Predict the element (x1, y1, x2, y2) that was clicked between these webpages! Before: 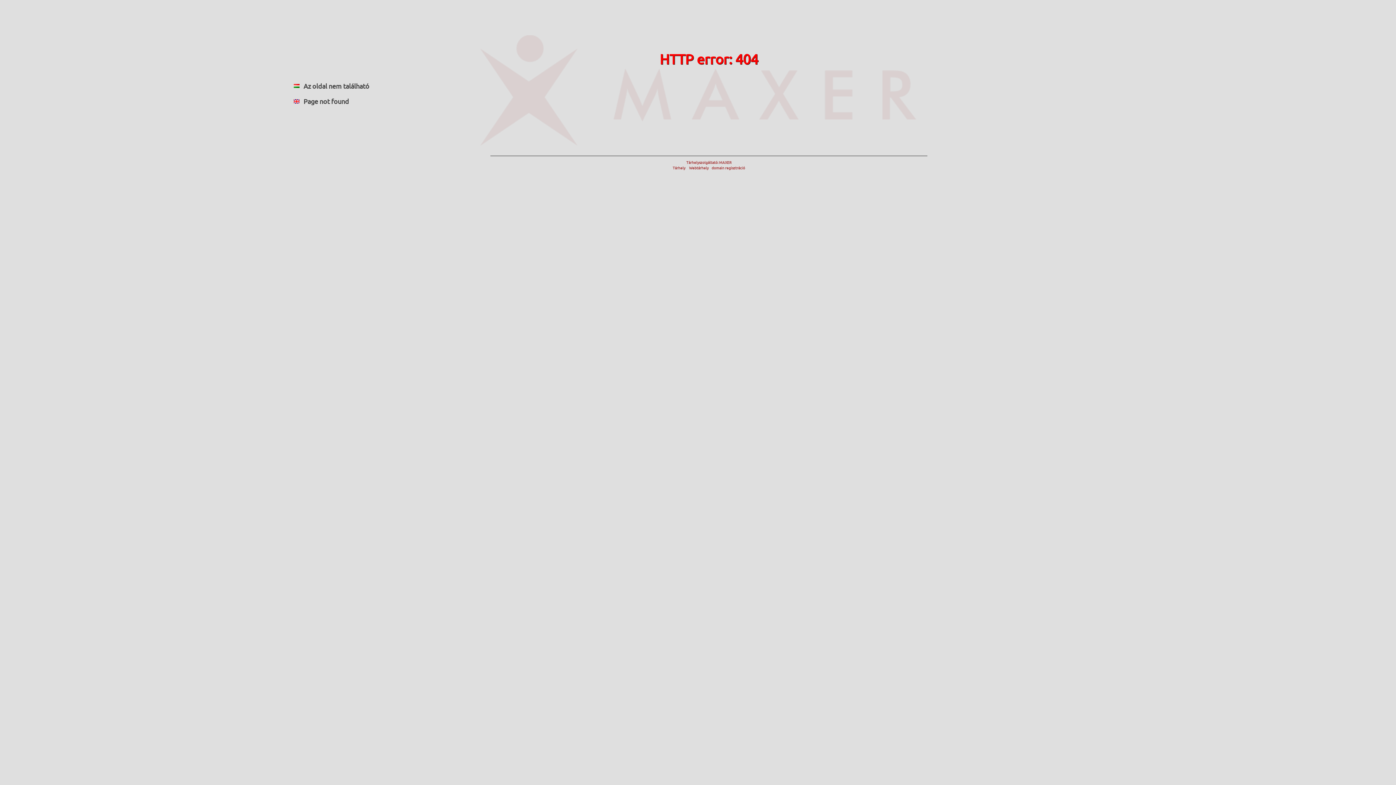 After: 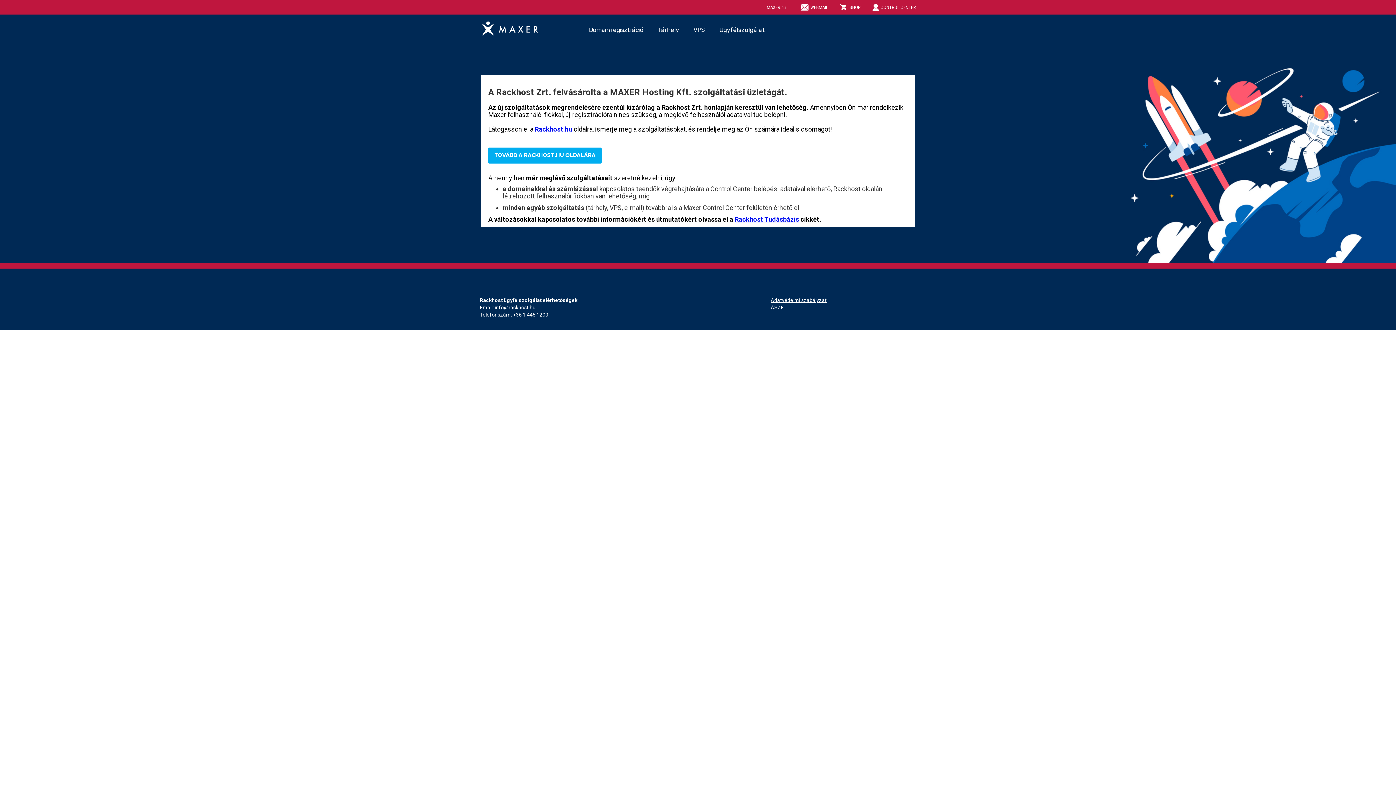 Action: bbox: (672, 159, 745, 170) label: Tárhelyszolgáltató: MAXER
Tárhely     Webtárhely    domain regisztráció